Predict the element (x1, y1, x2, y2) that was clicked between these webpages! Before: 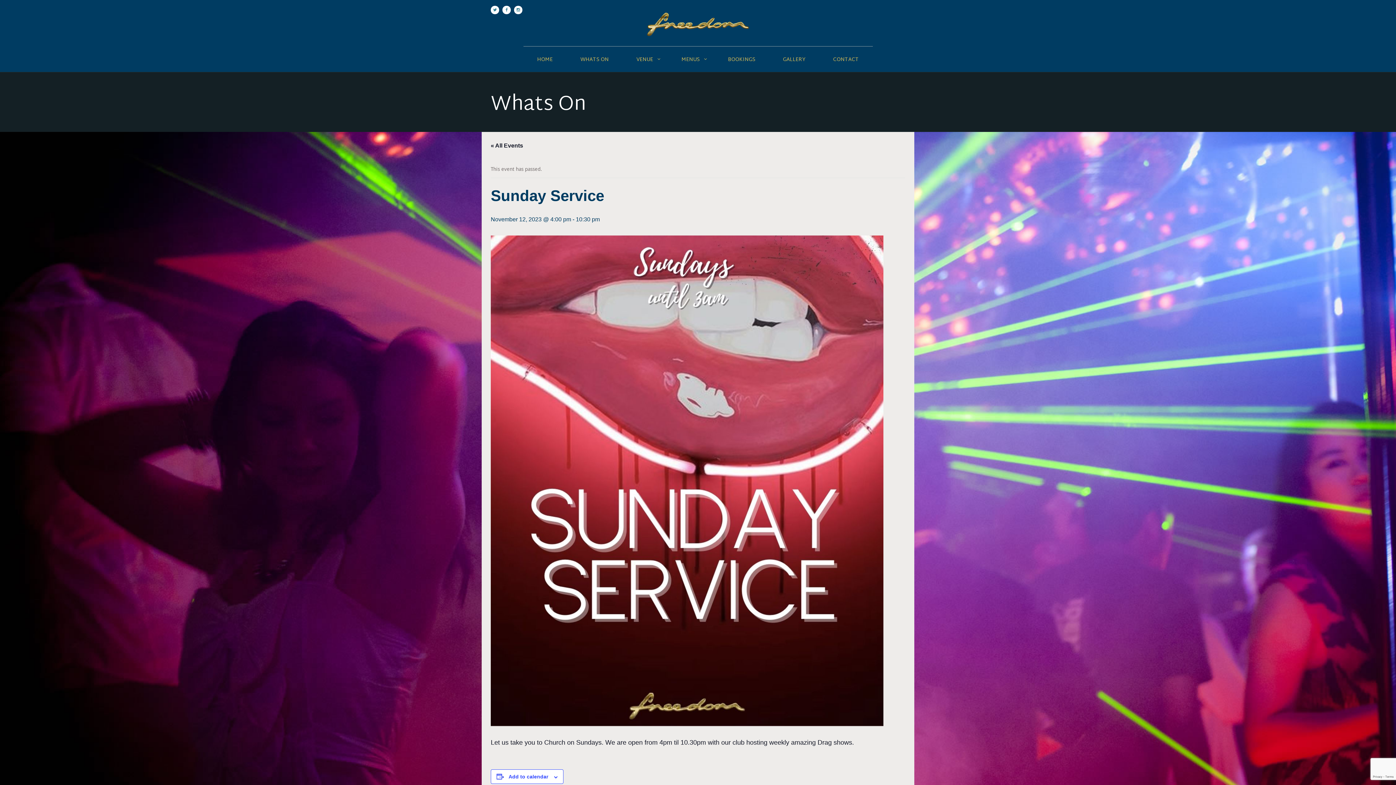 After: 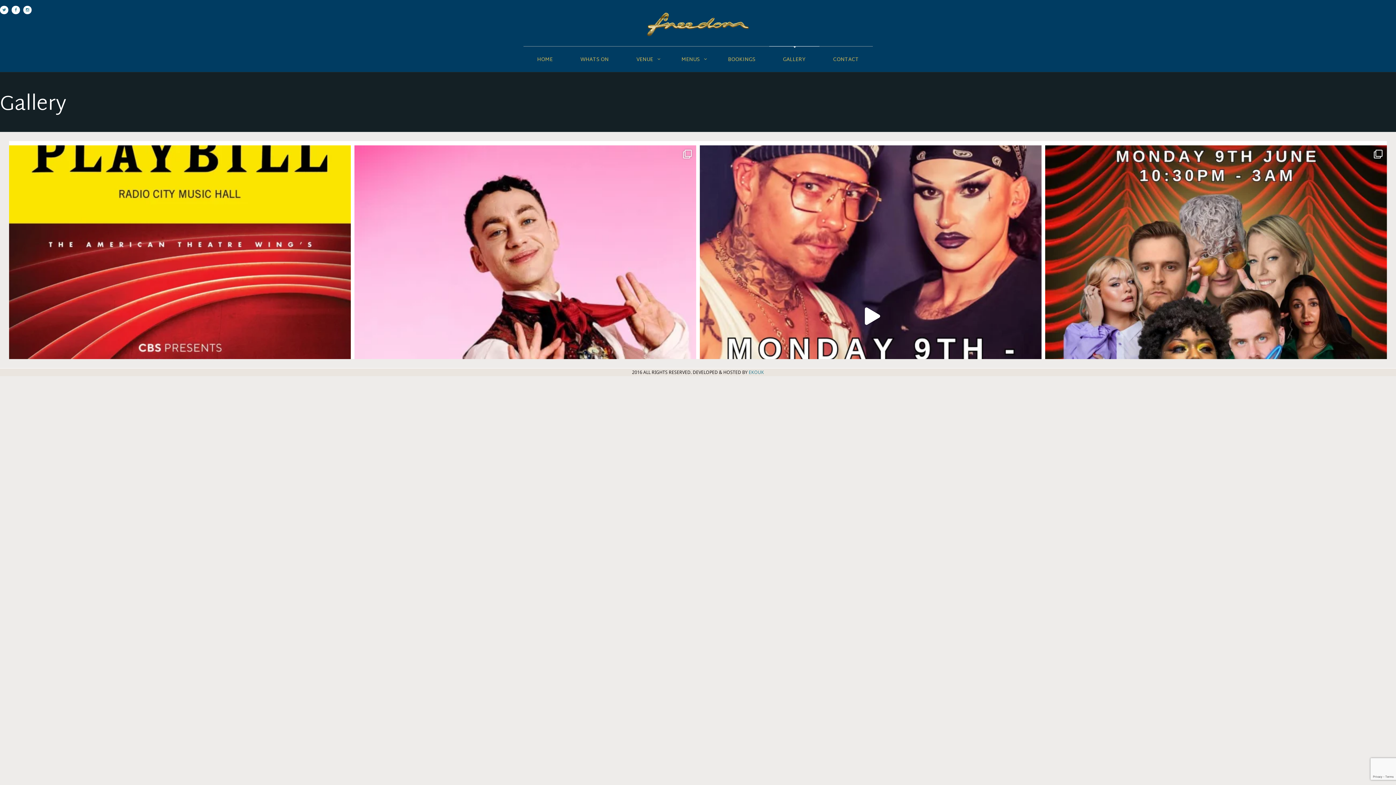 Action: label: GALLERY bbox: (769, 46, 819, 72)